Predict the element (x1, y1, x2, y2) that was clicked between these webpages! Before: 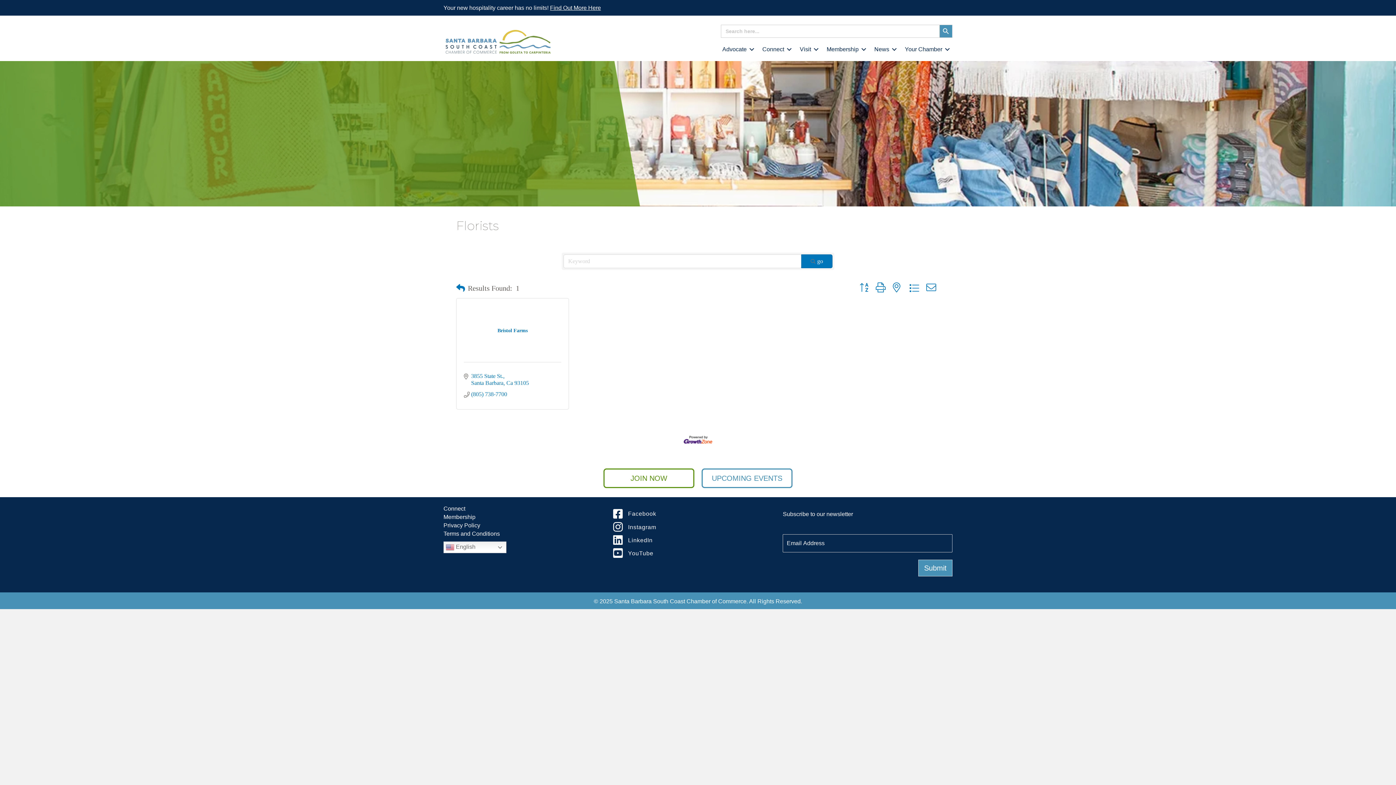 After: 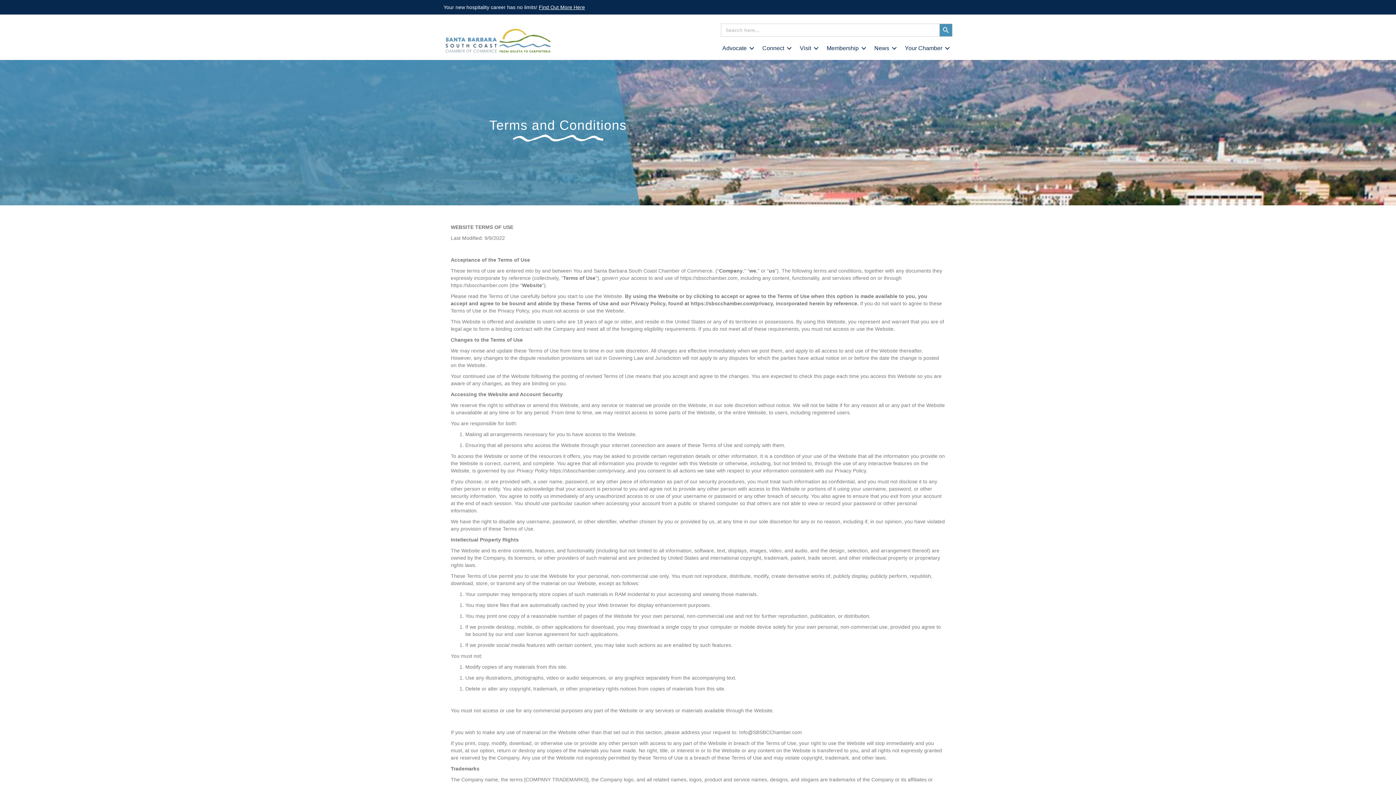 Action: bbox: (443, 530, 500, 536) label: Terms and Conditions